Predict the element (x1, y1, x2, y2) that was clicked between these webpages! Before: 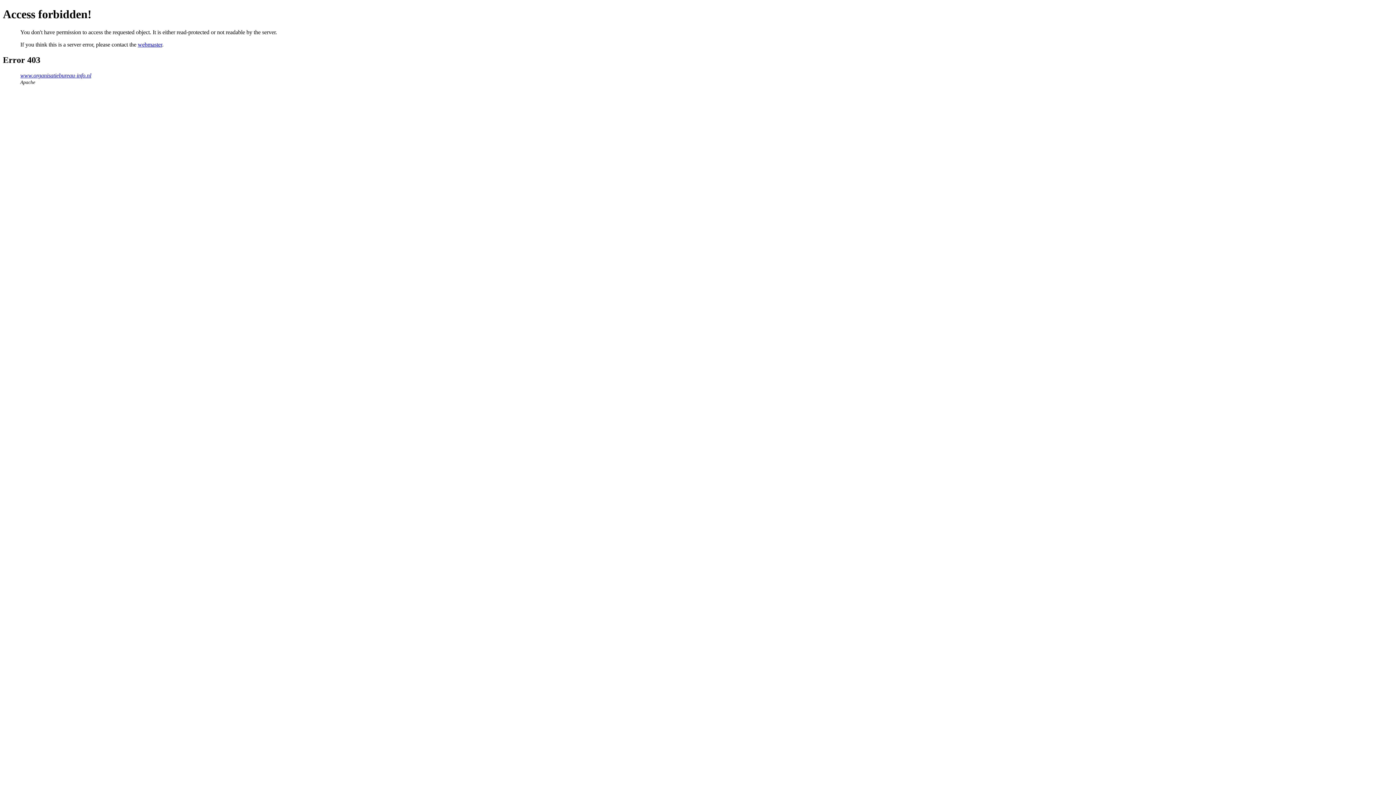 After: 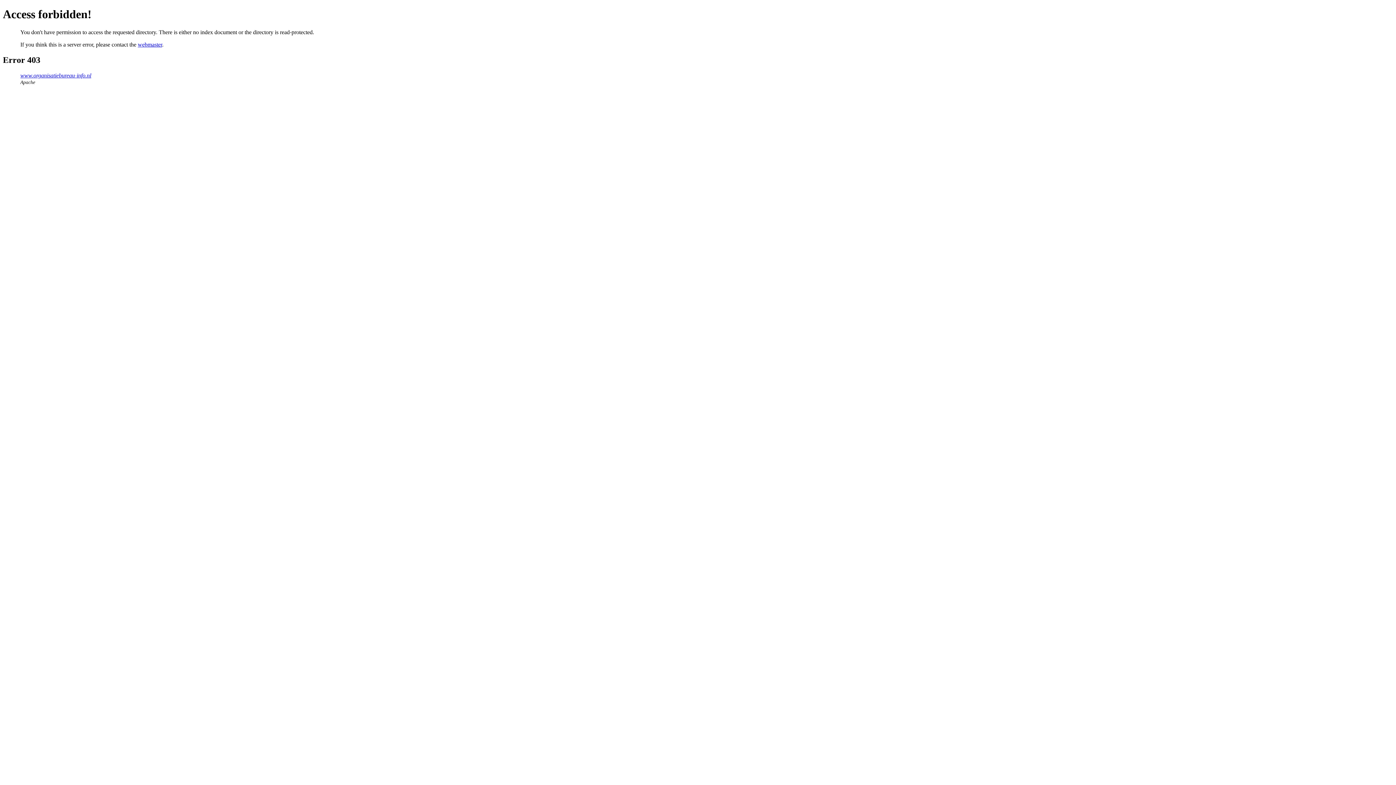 Action: label: www.organisatiebureau-info.nl bbox: (20, 72, 91, 78)